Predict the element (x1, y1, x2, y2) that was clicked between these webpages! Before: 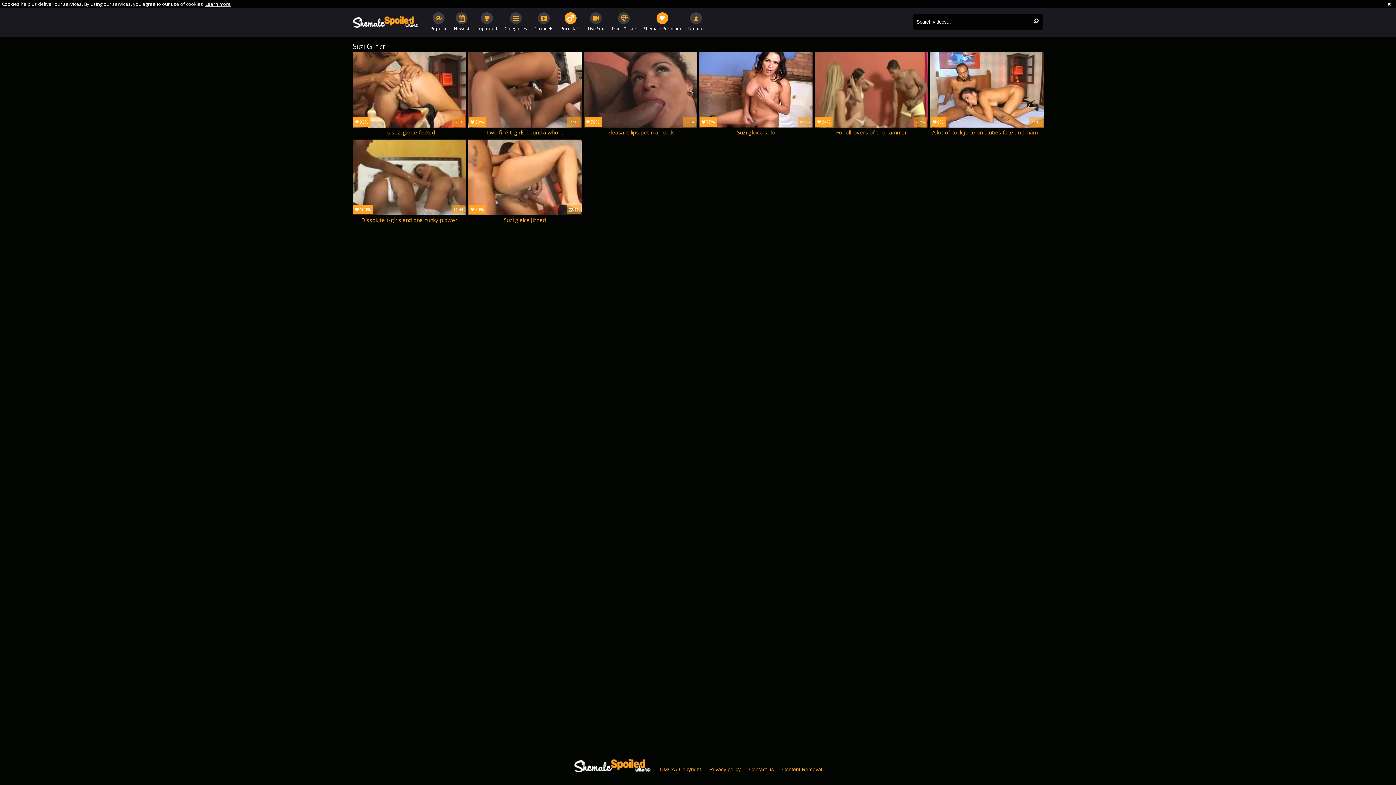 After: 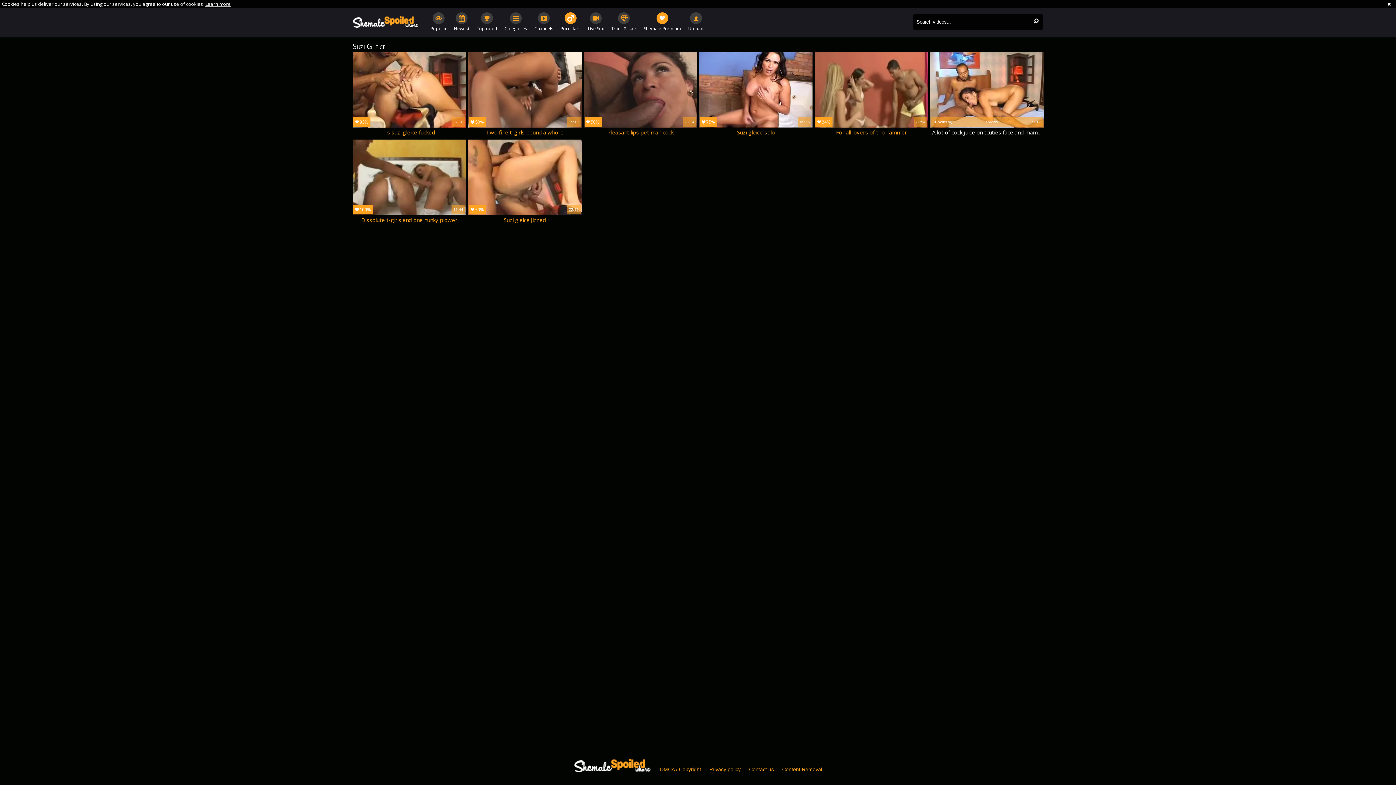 Action: bbox: (930, 52, 1043, 137) label: 0%
10 years ago	3 views	21:17
A lot of cock juice on tcuties face and mambos